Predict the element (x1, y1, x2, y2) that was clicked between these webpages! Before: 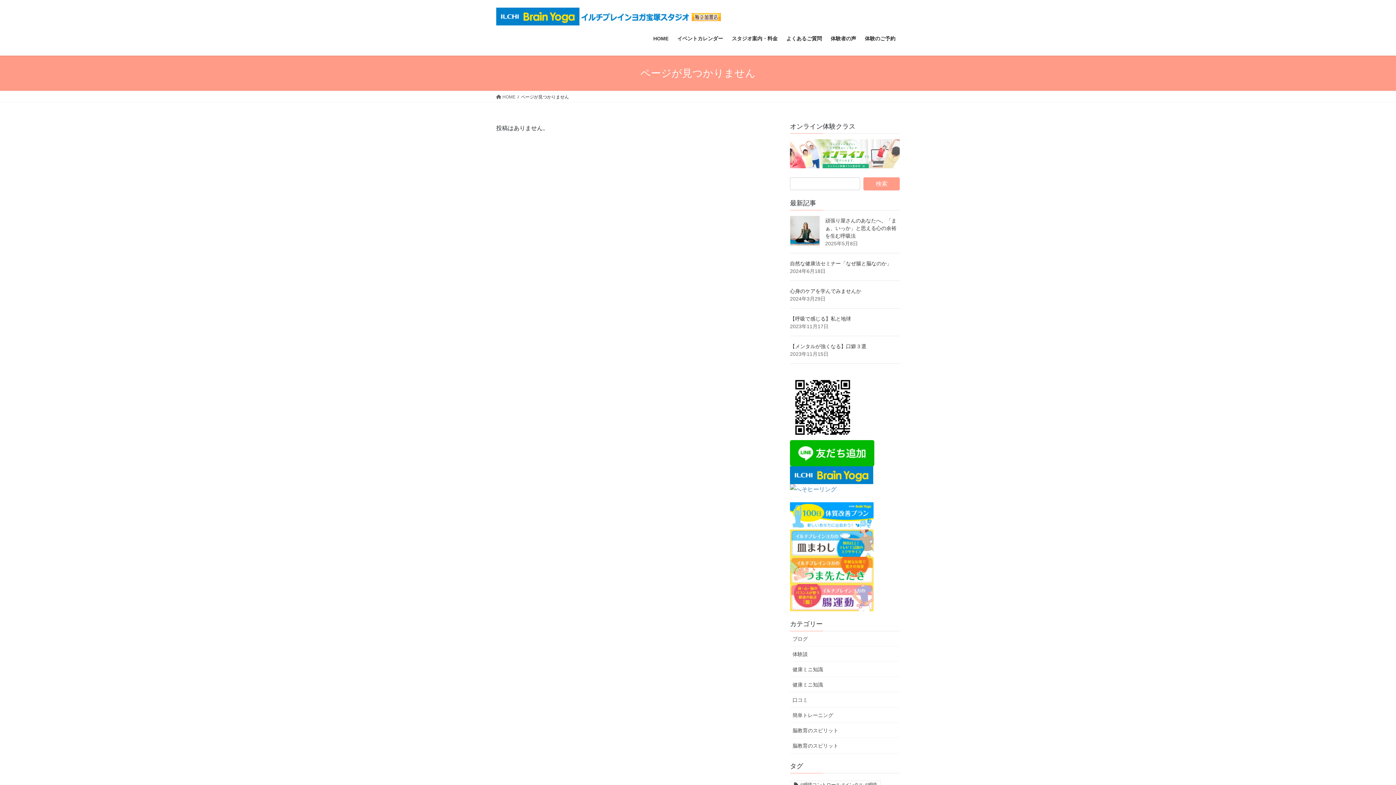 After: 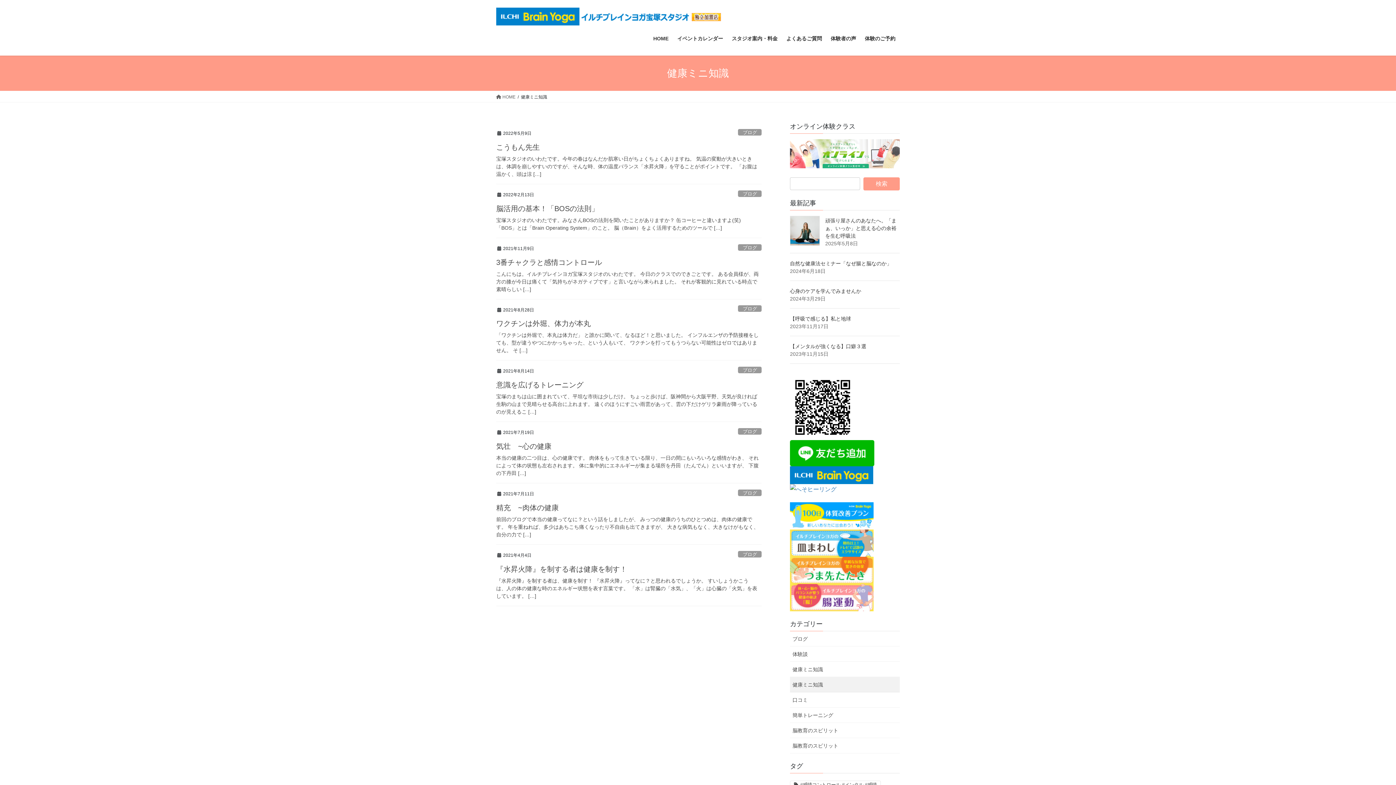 Action: label: 健康ミニ知識 bbox: (790, 677, 900, 692)